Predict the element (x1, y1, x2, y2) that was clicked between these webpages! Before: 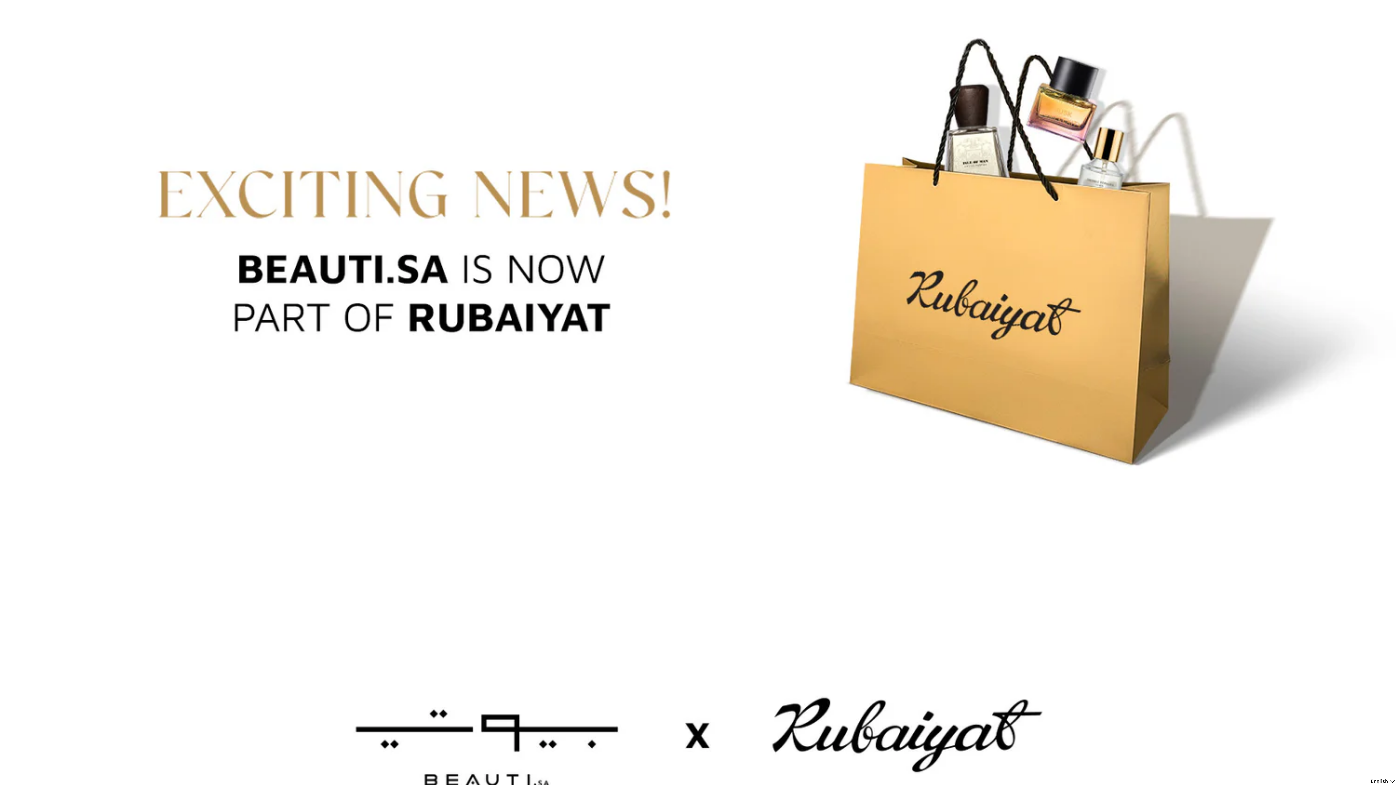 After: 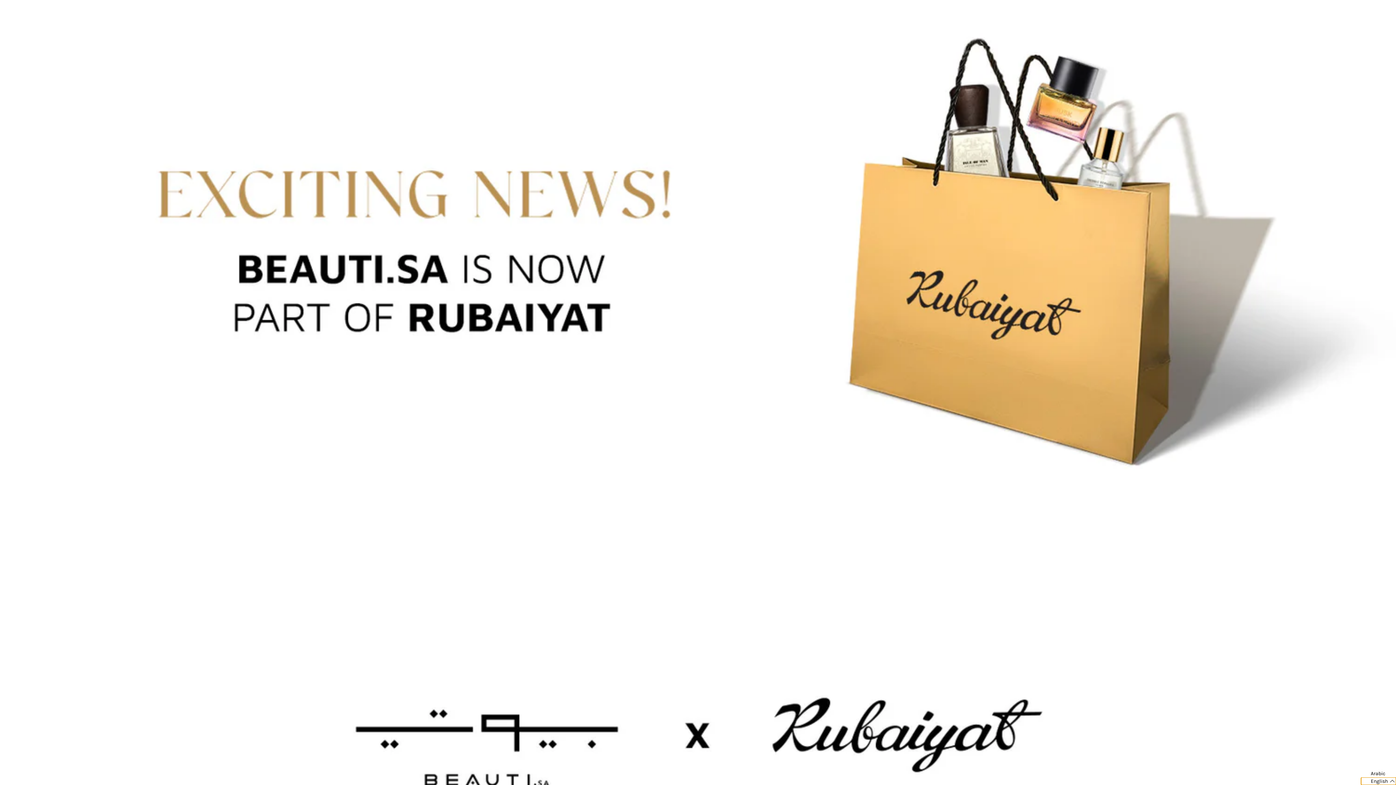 Action: bbox: (1361, 777, 1396, 785) label: Selected language: English